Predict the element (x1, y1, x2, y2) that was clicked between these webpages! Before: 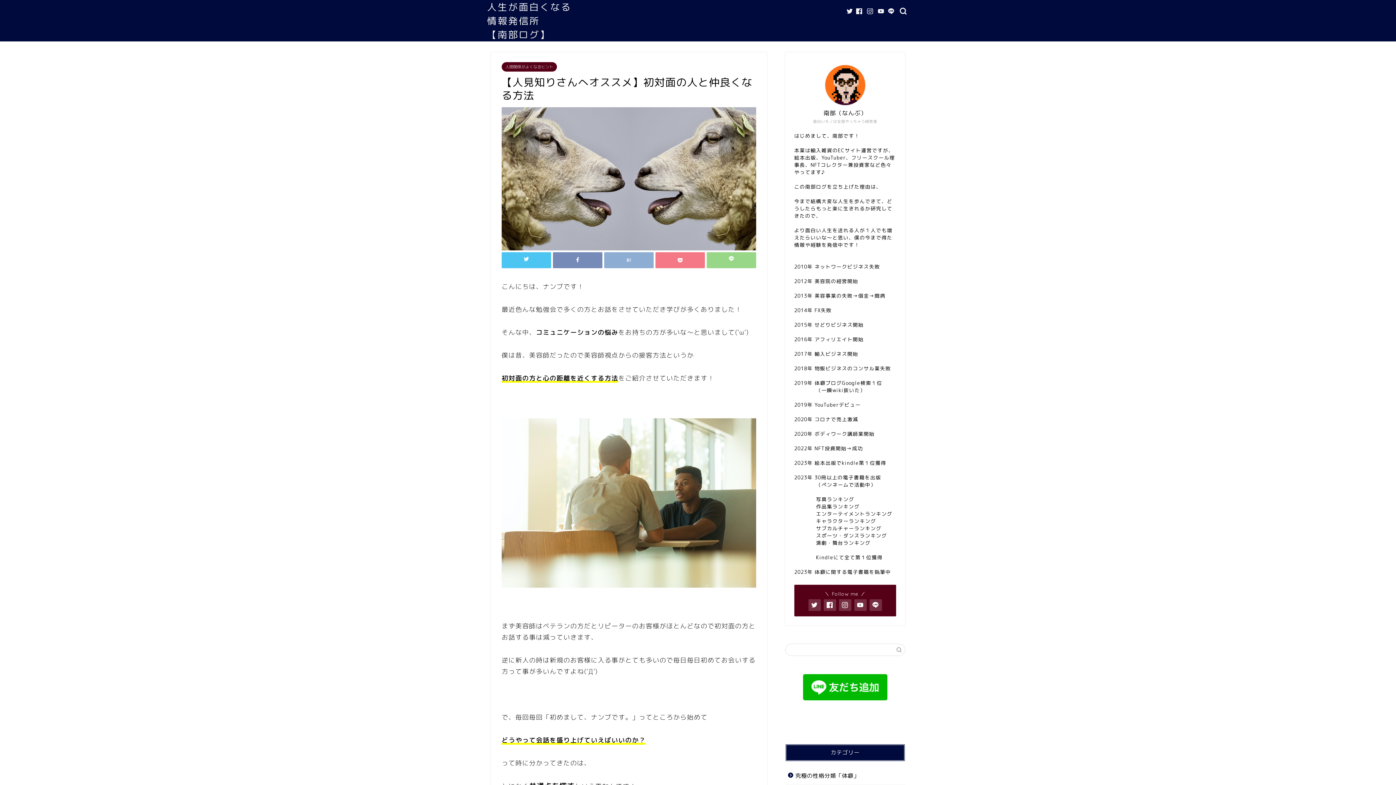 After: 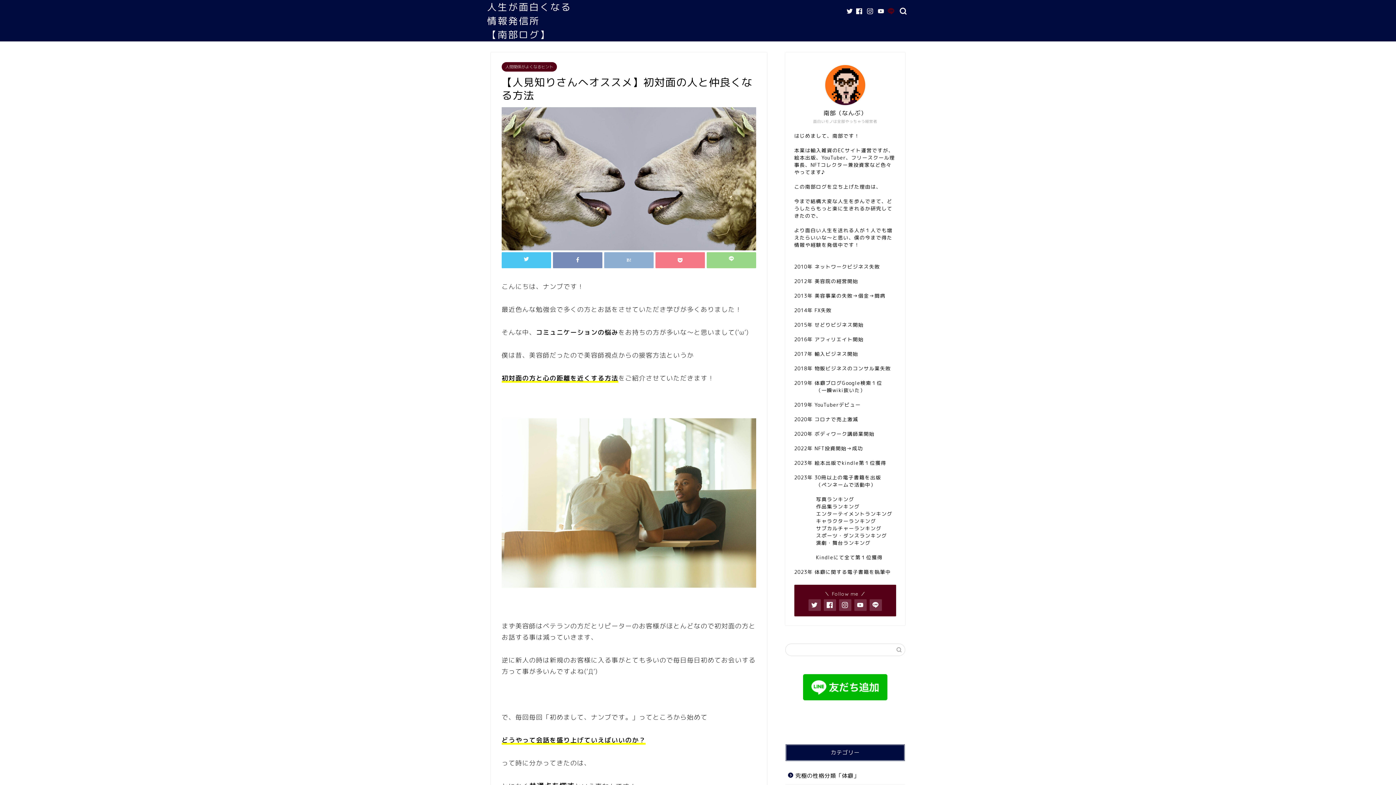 Action: bbox: (888, 8, 894, 14)